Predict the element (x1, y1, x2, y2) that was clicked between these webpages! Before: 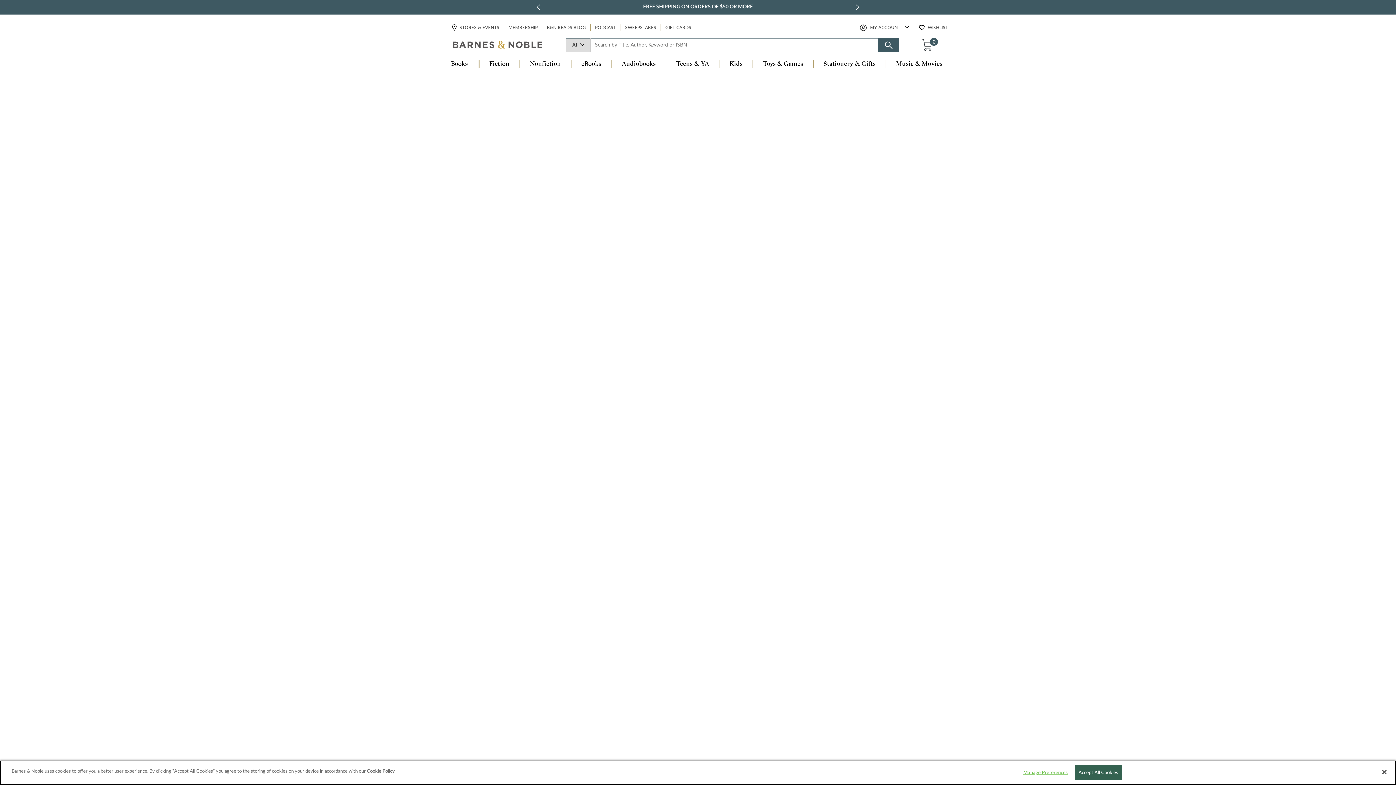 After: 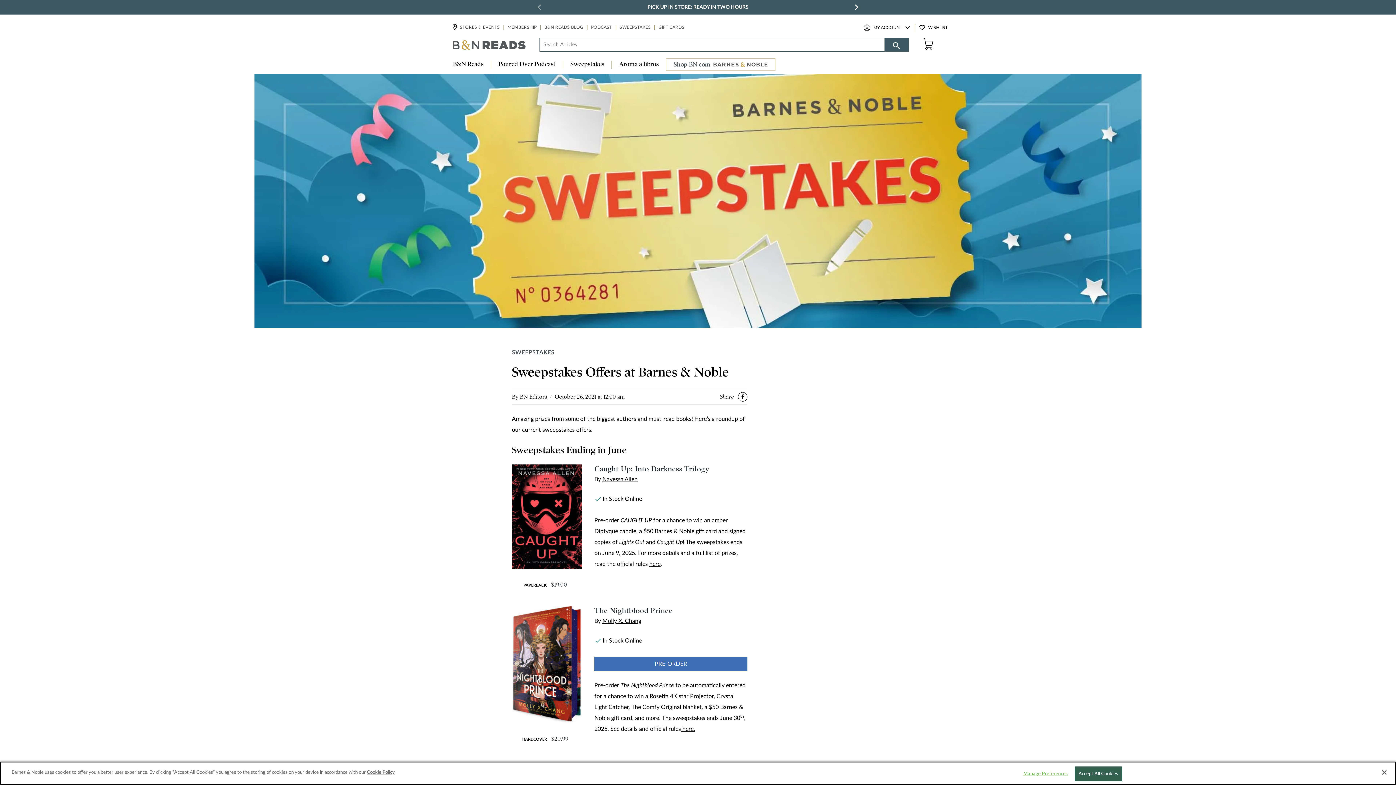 Action: label: SWEEPSTAKES bbox: (624, 24, 657, 31)